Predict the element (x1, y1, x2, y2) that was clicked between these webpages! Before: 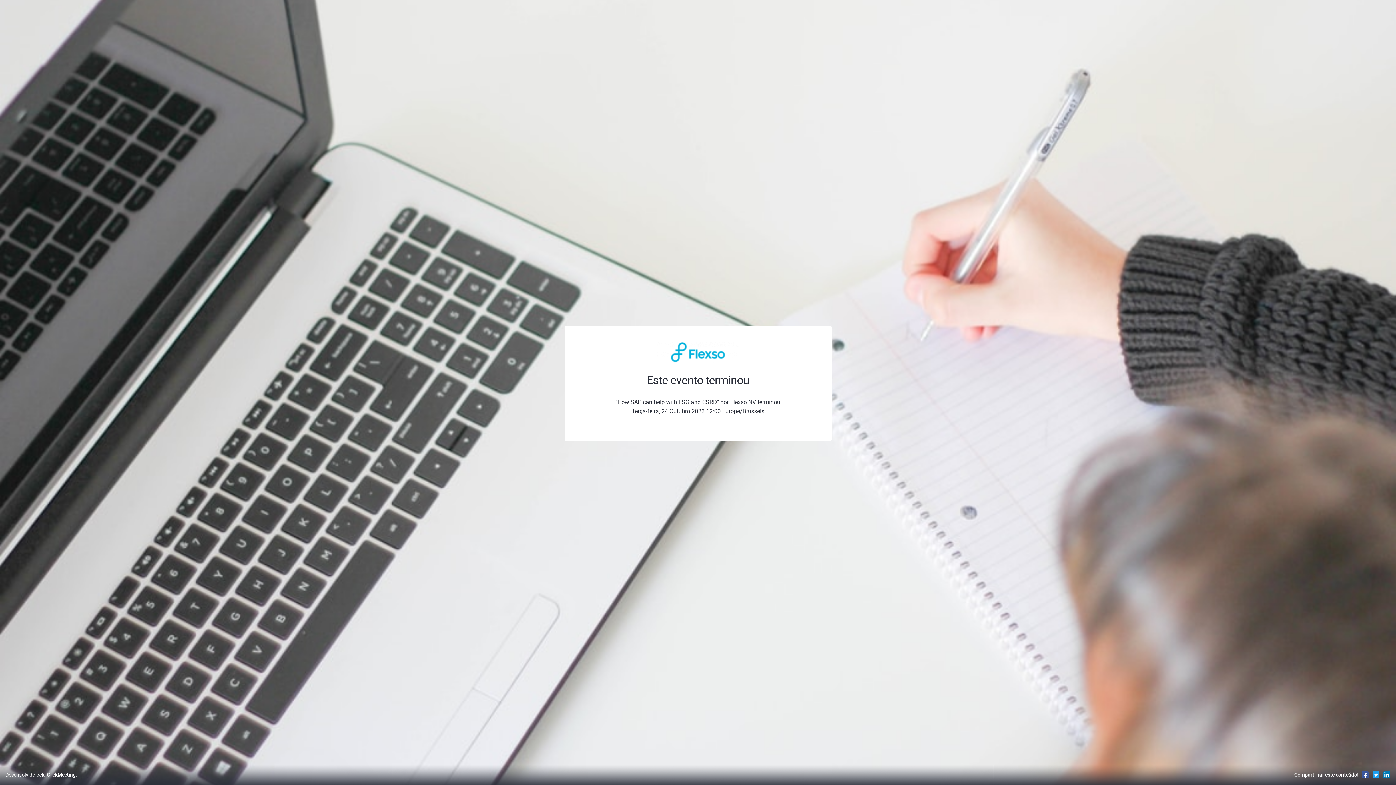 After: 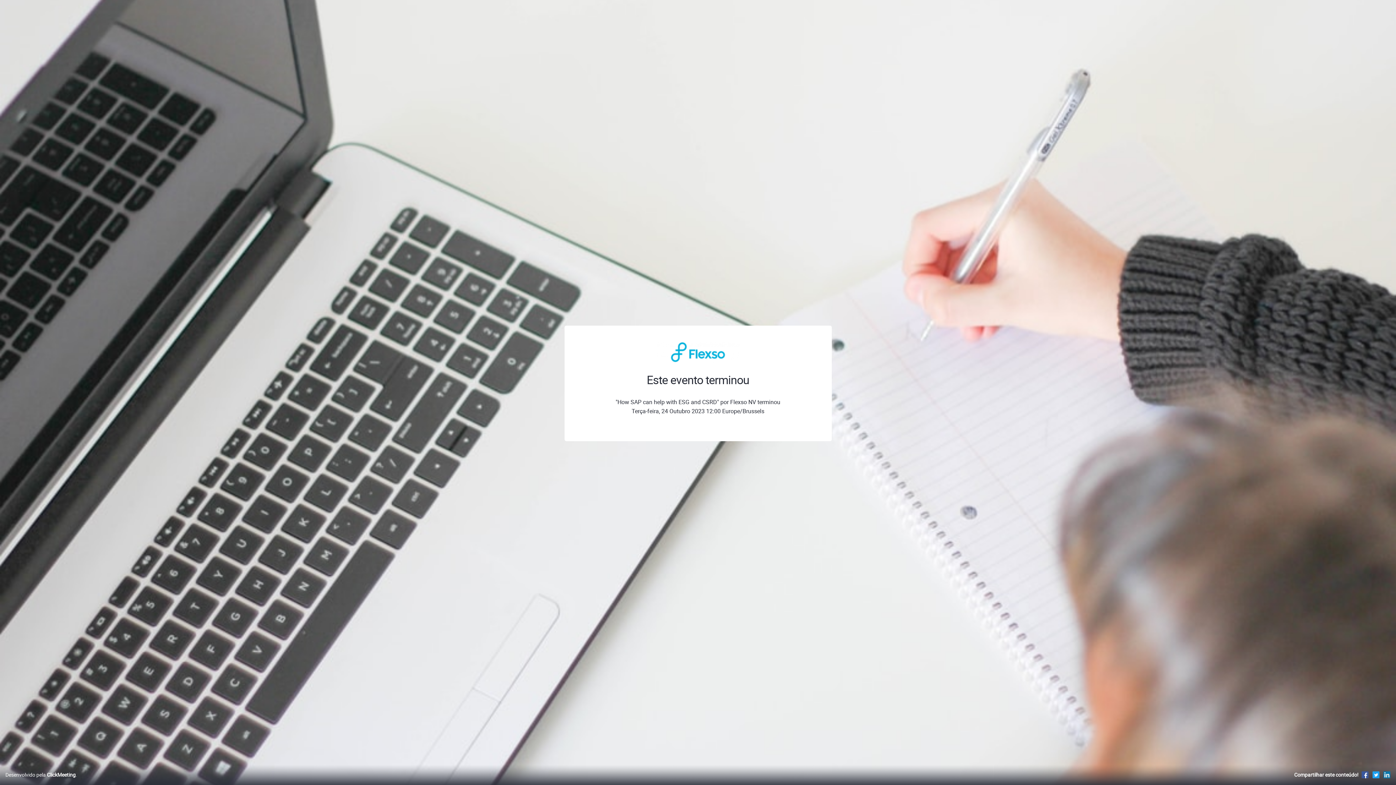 Action: bbox: (1383, 771, 1390, 778)